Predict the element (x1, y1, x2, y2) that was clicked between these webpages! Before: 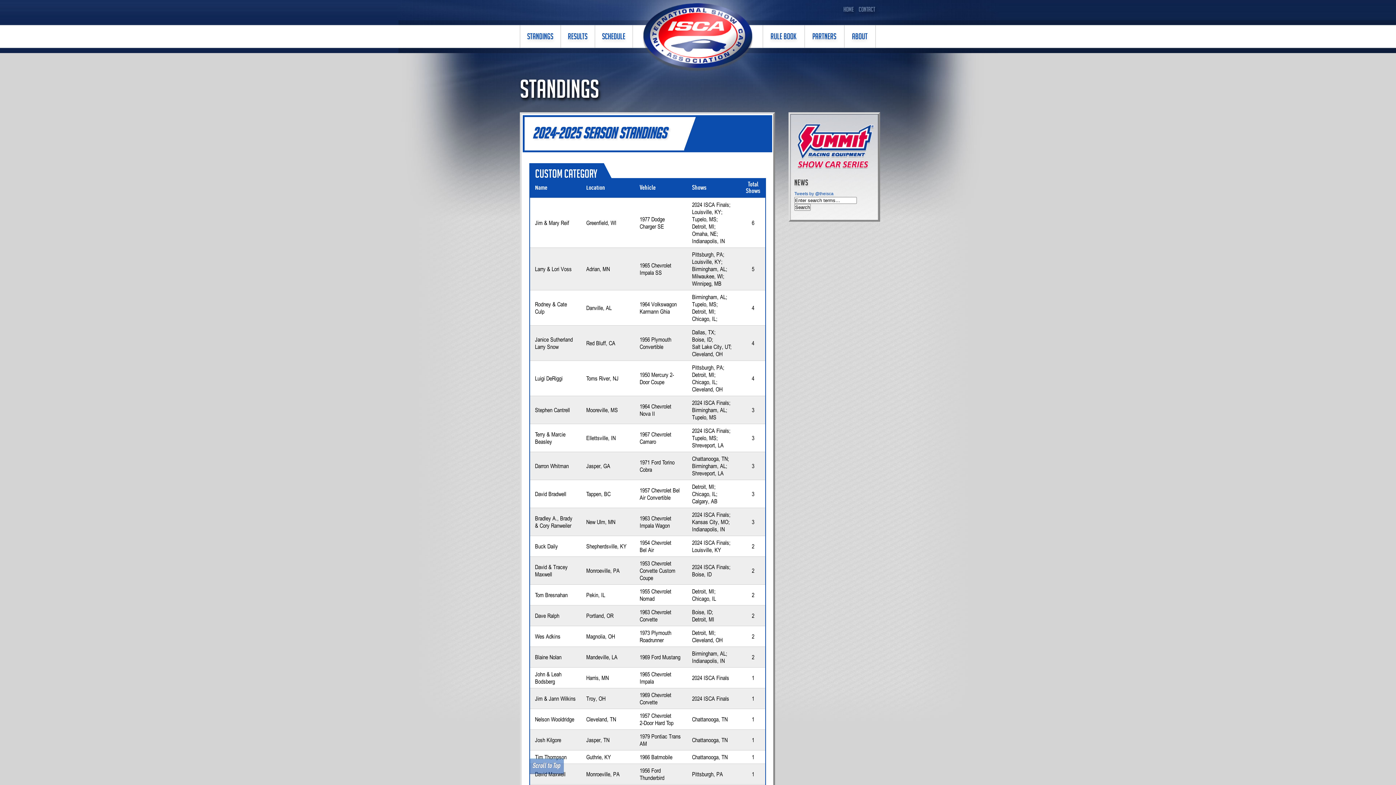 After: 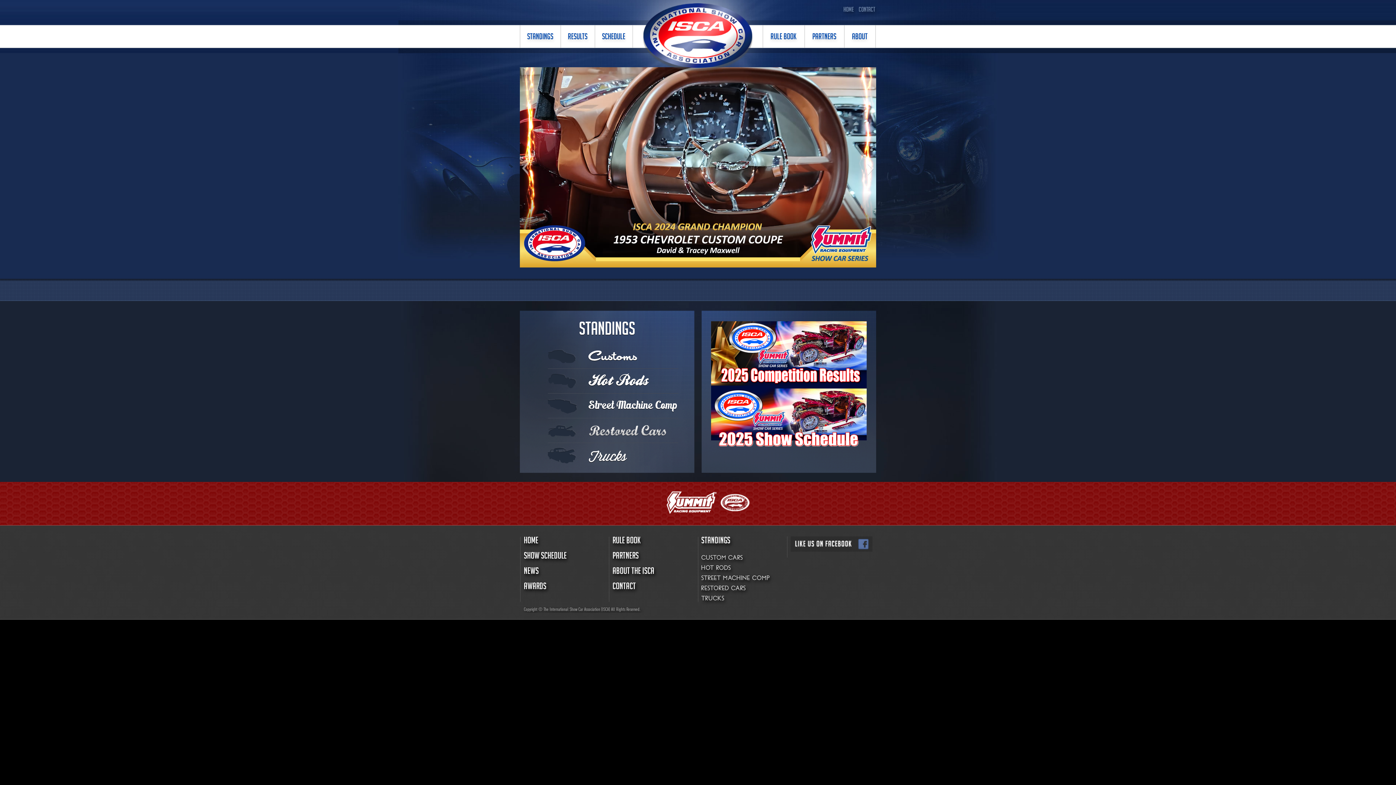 Action: label: The International Show Car Association bbox: (642, 3, 753, 71)